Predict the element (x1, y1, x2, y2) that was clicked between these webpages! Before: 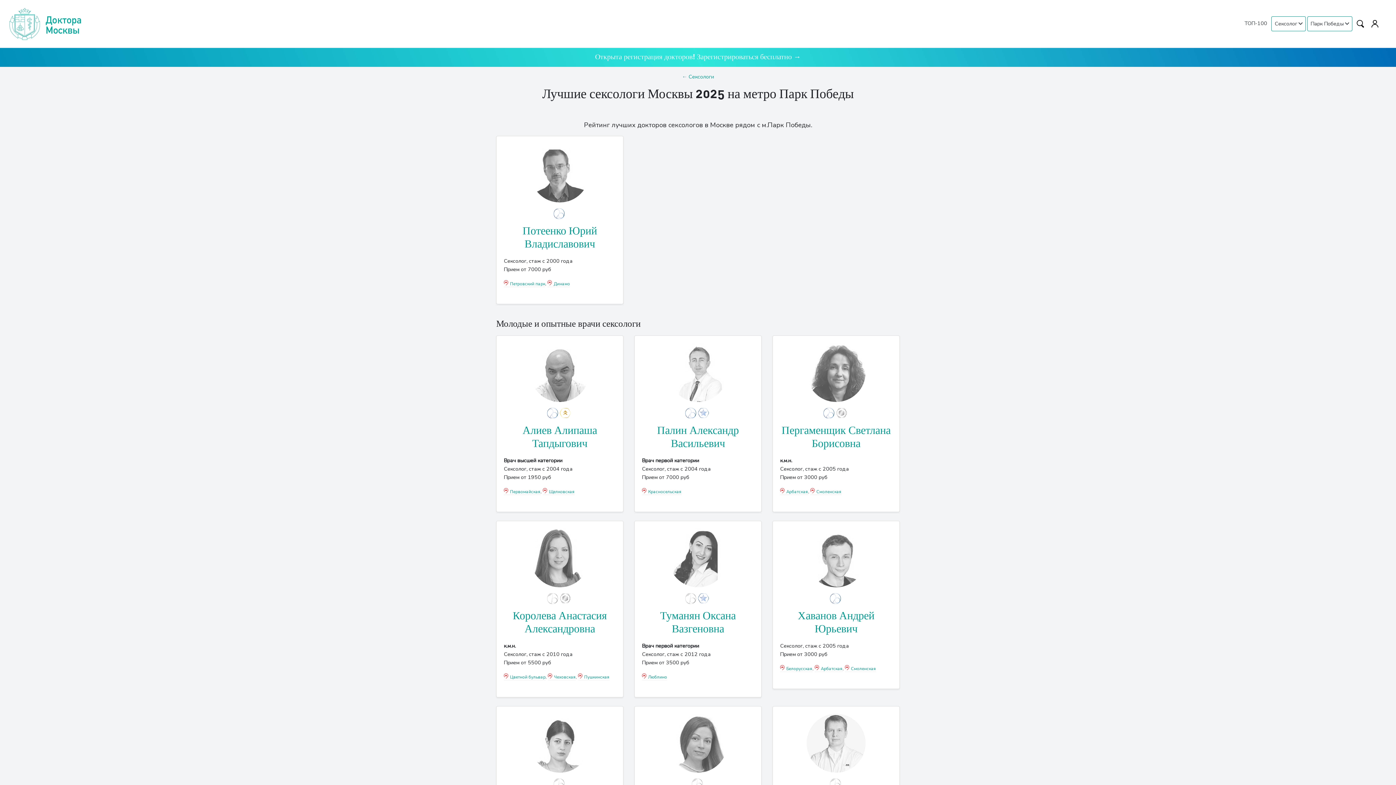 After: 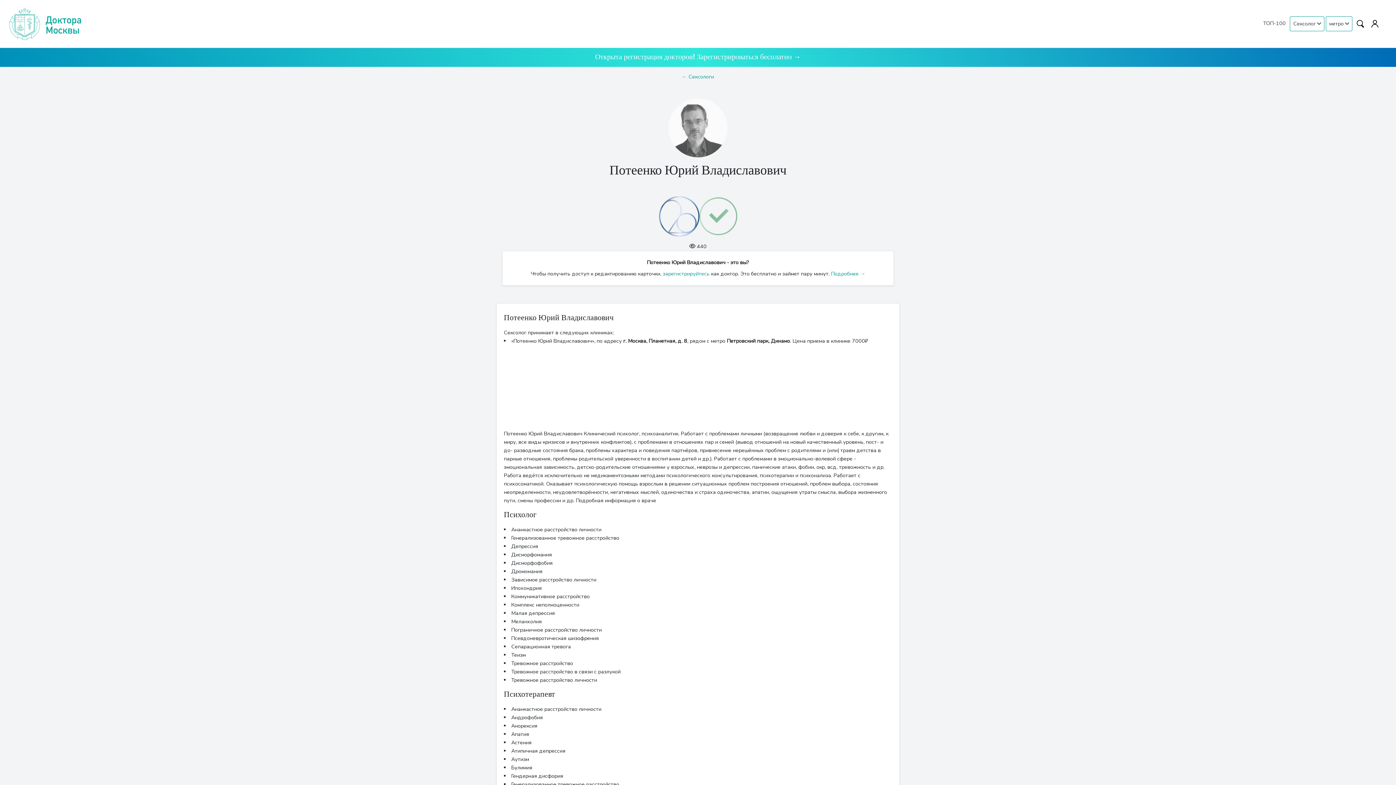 Action: bbox: (504, 143, 616, 202)